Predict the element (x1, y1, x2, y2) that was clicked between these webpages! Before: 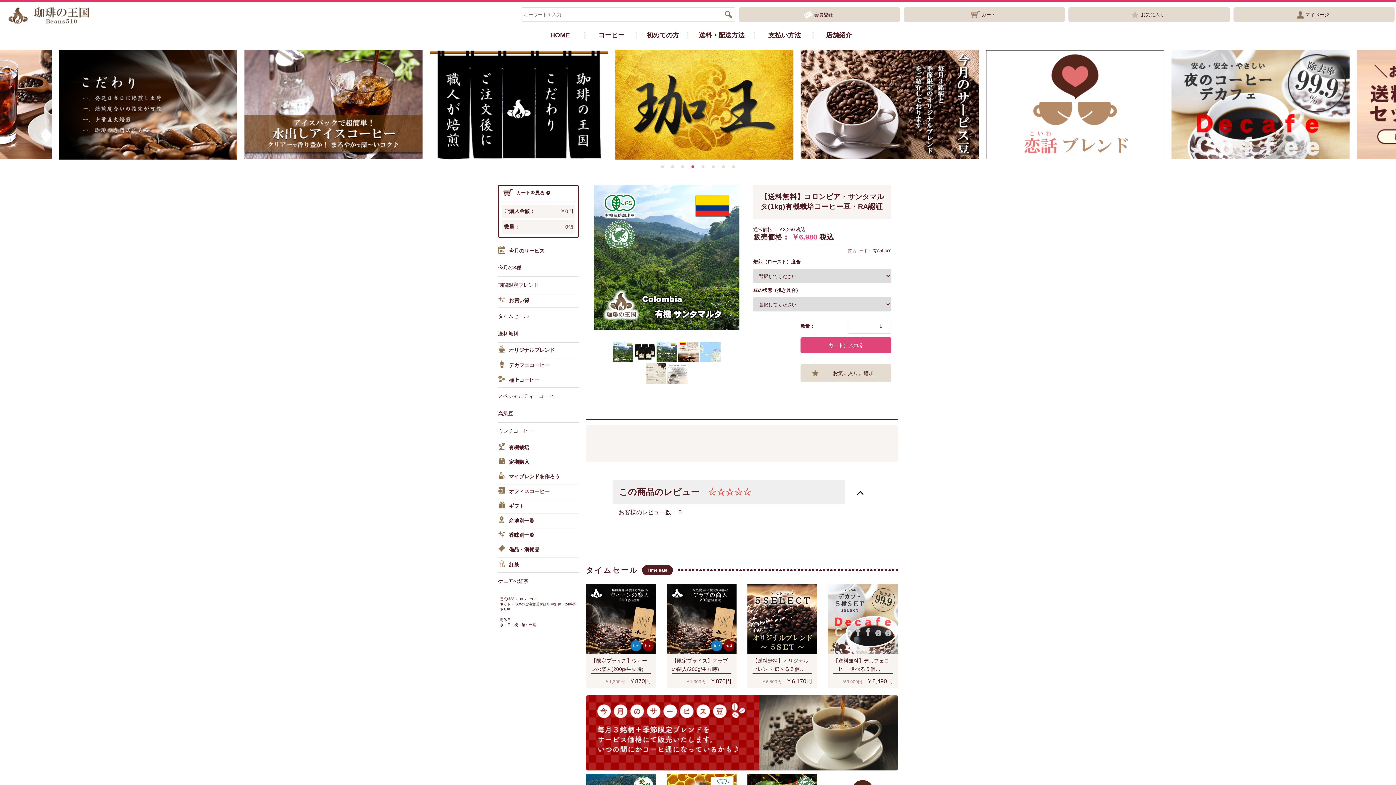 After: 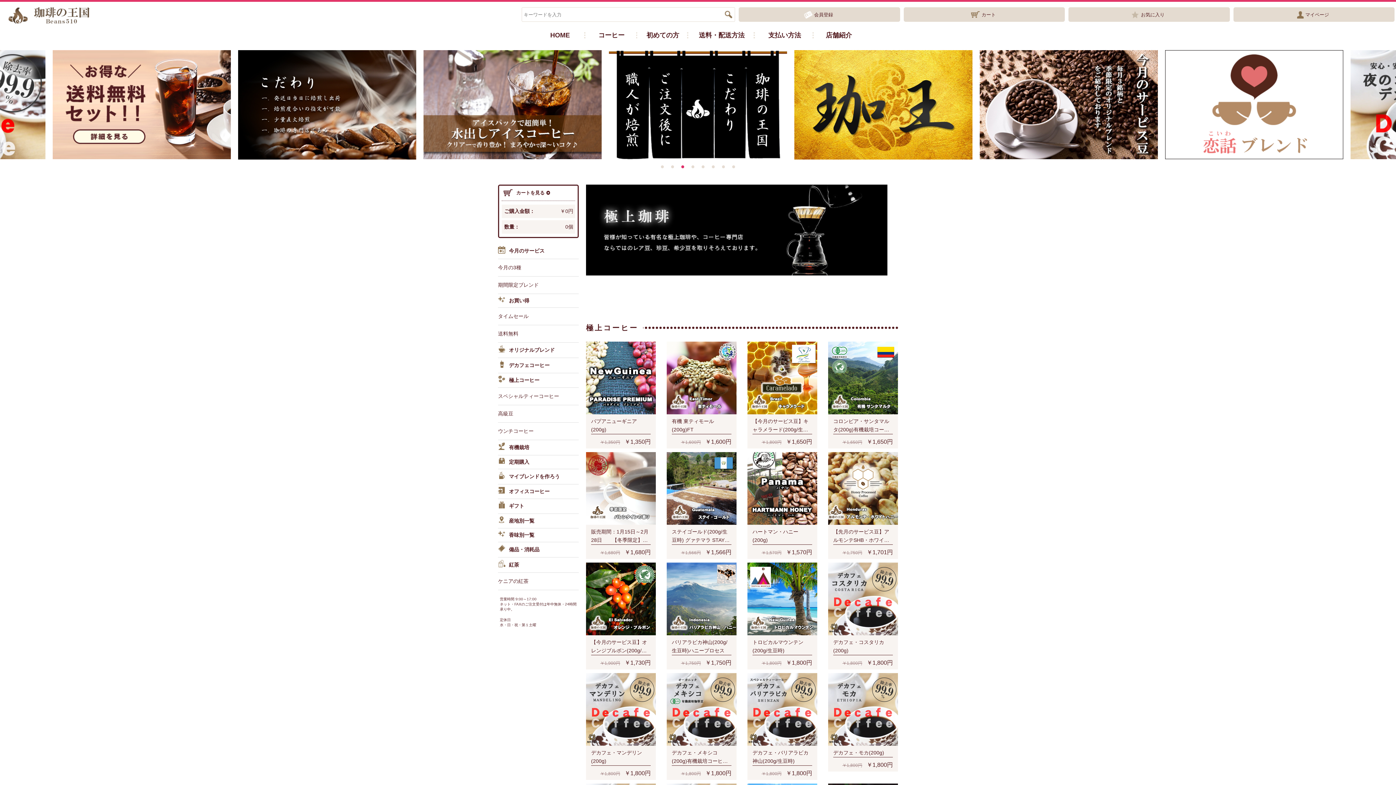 Action: label: 極上コーヒー bbox: (498, 373, 578, 387)